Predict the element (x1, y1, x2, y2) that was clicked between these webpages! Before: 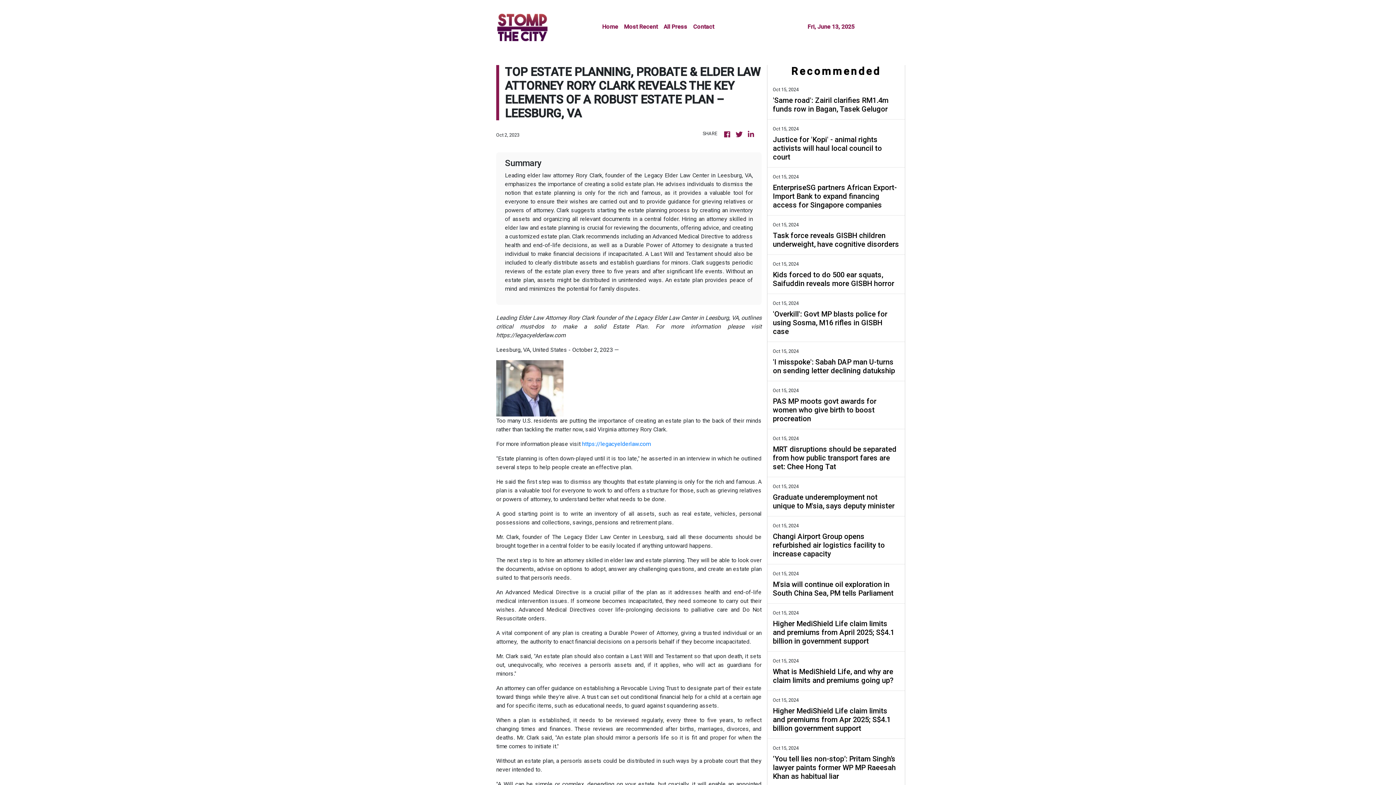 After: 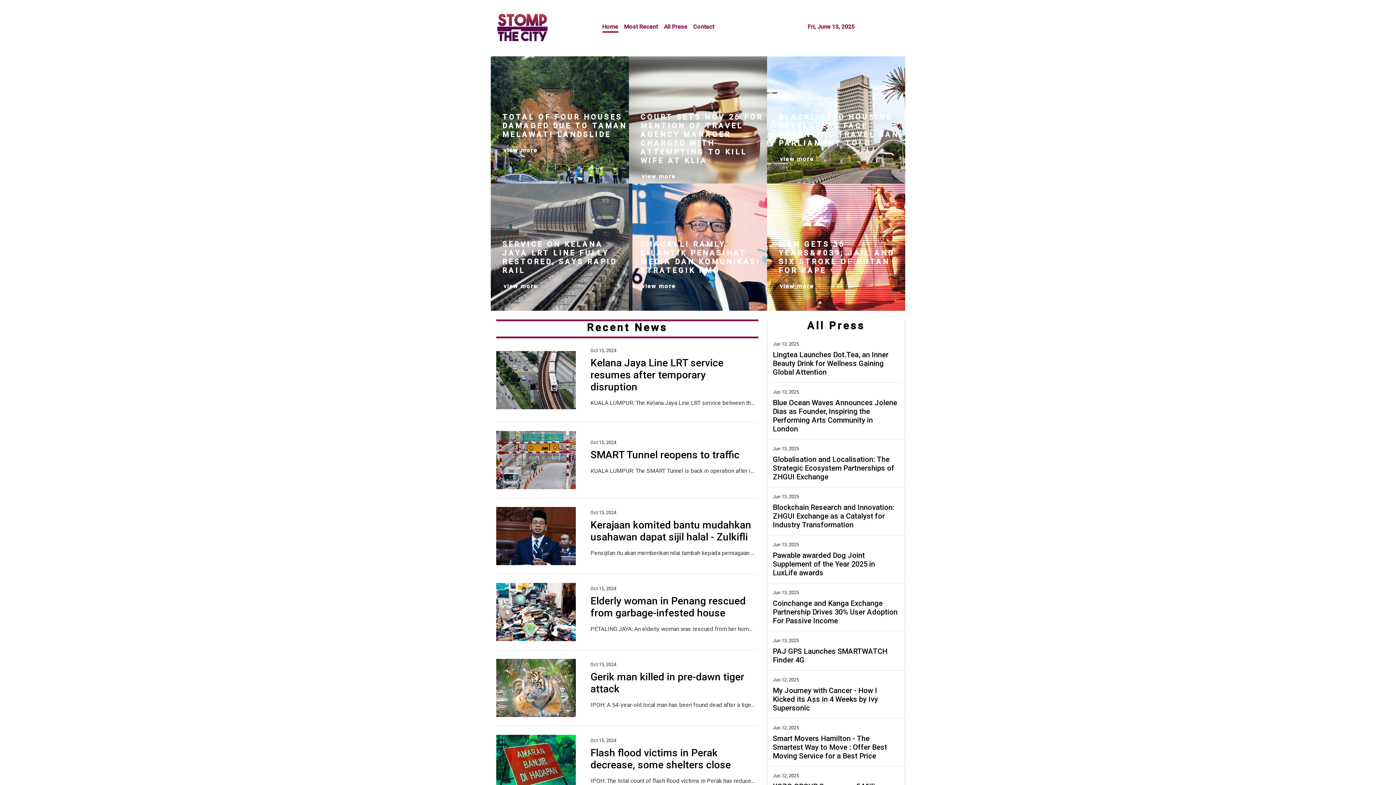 Action: bbox: (735, 129, 744, 140)